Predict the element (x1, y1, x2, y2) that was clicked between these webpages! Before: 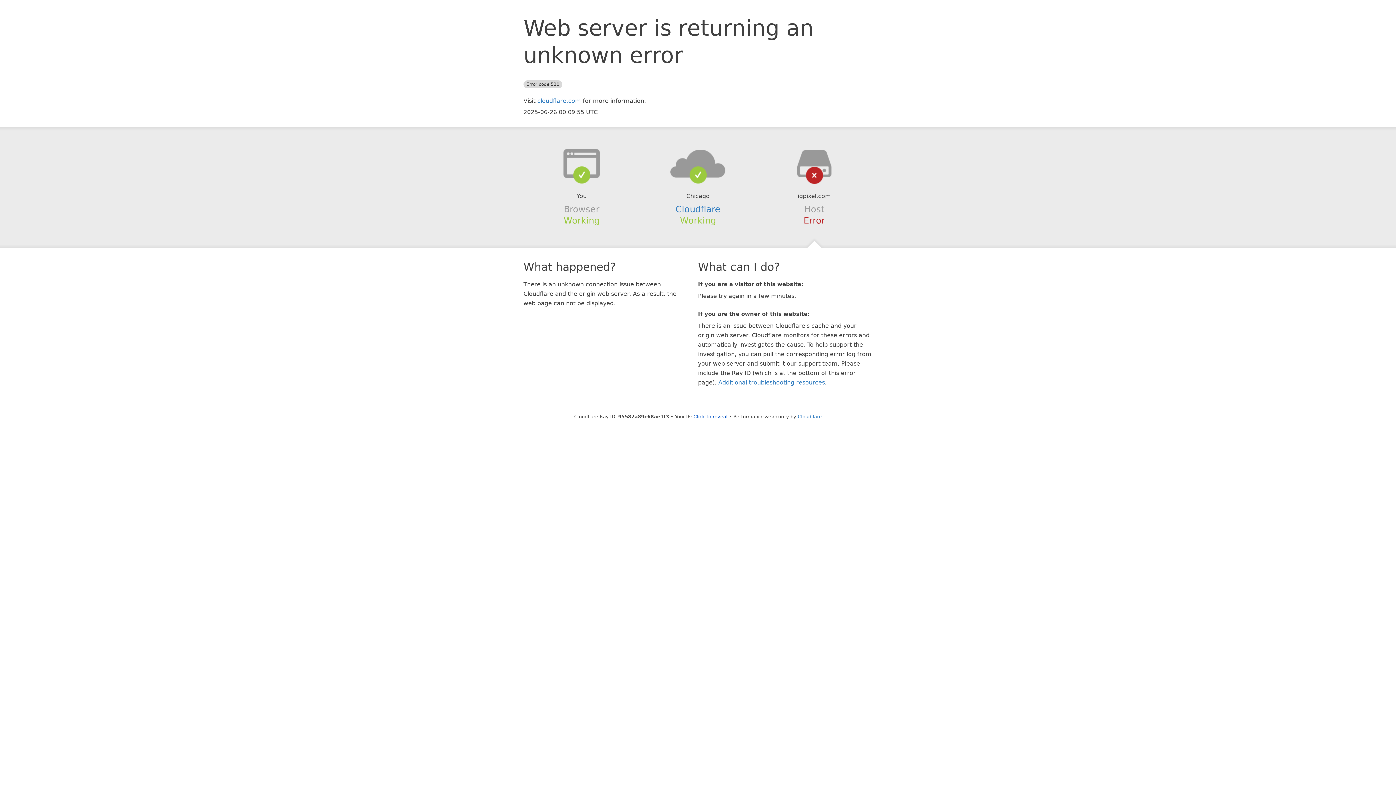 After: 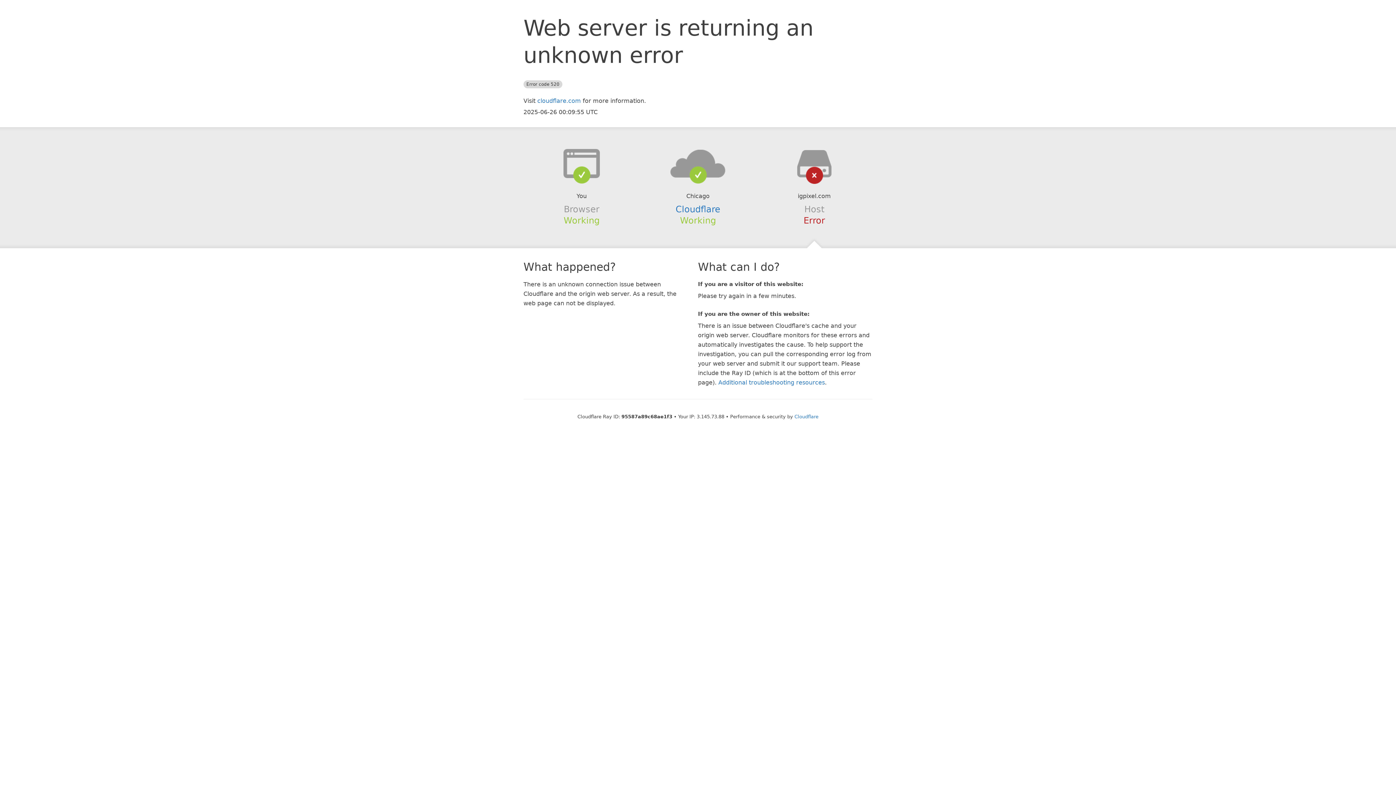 Action: bbox: (693, 414, 727, 419) label: Click to reveal